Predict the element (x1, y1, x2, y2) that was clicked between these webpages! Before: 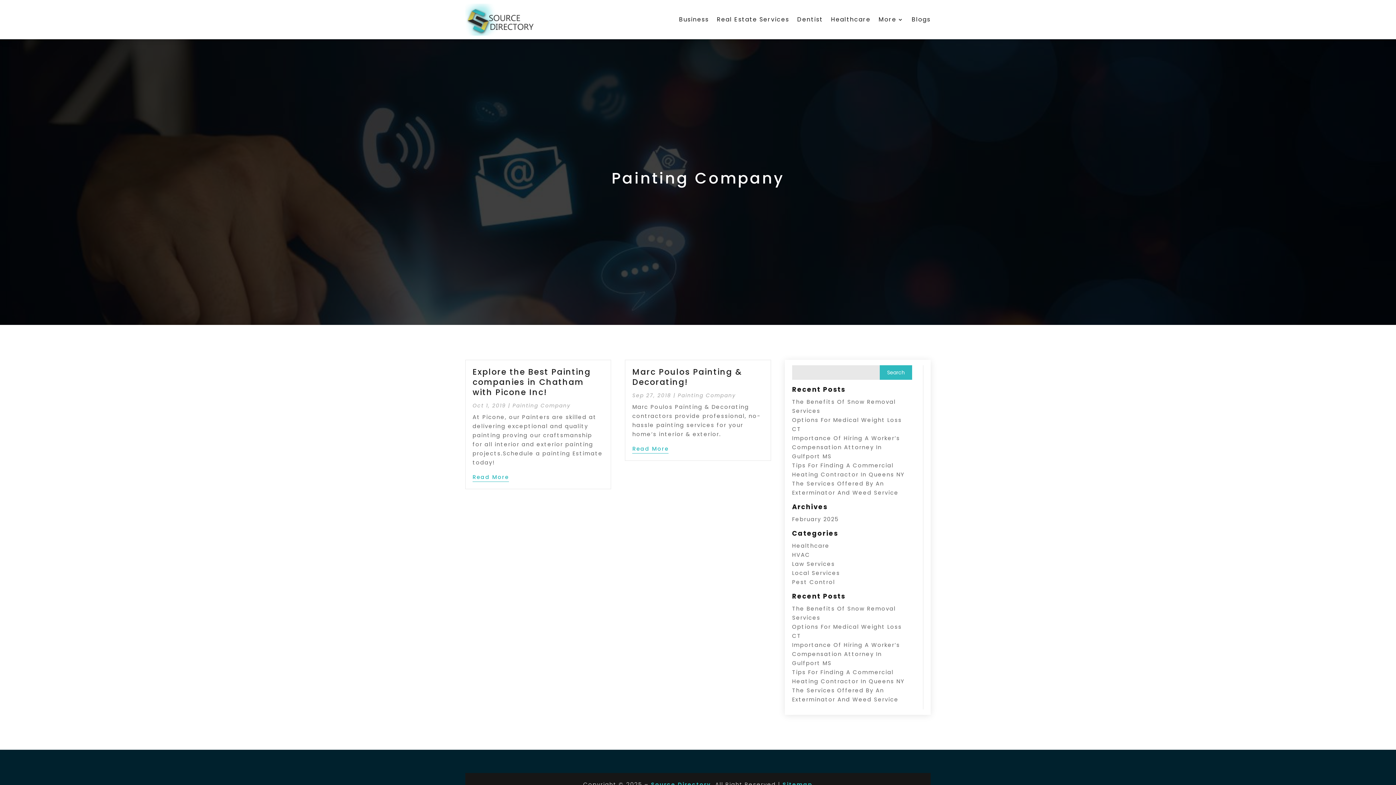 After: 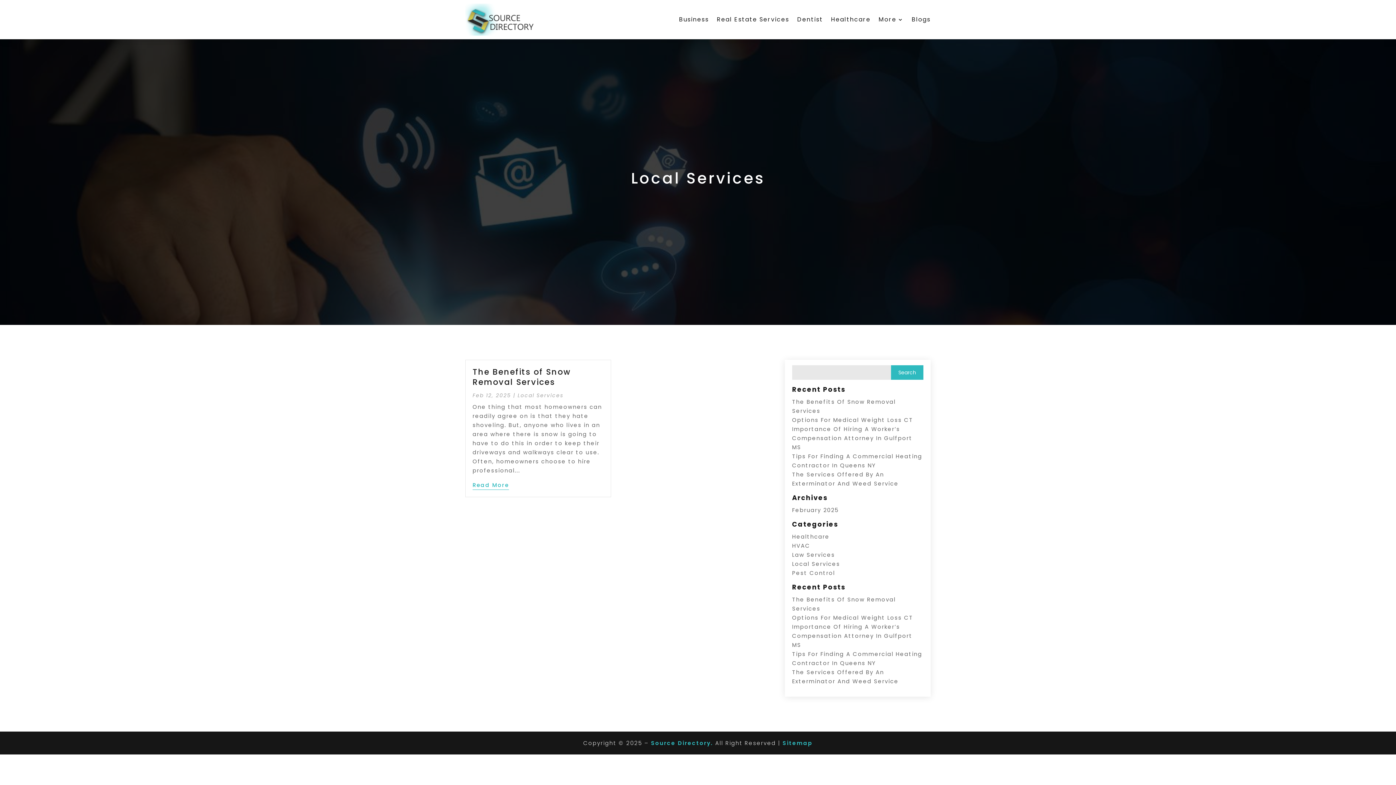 Action: bbox: (792, 569, 840, 577) label: Local Services